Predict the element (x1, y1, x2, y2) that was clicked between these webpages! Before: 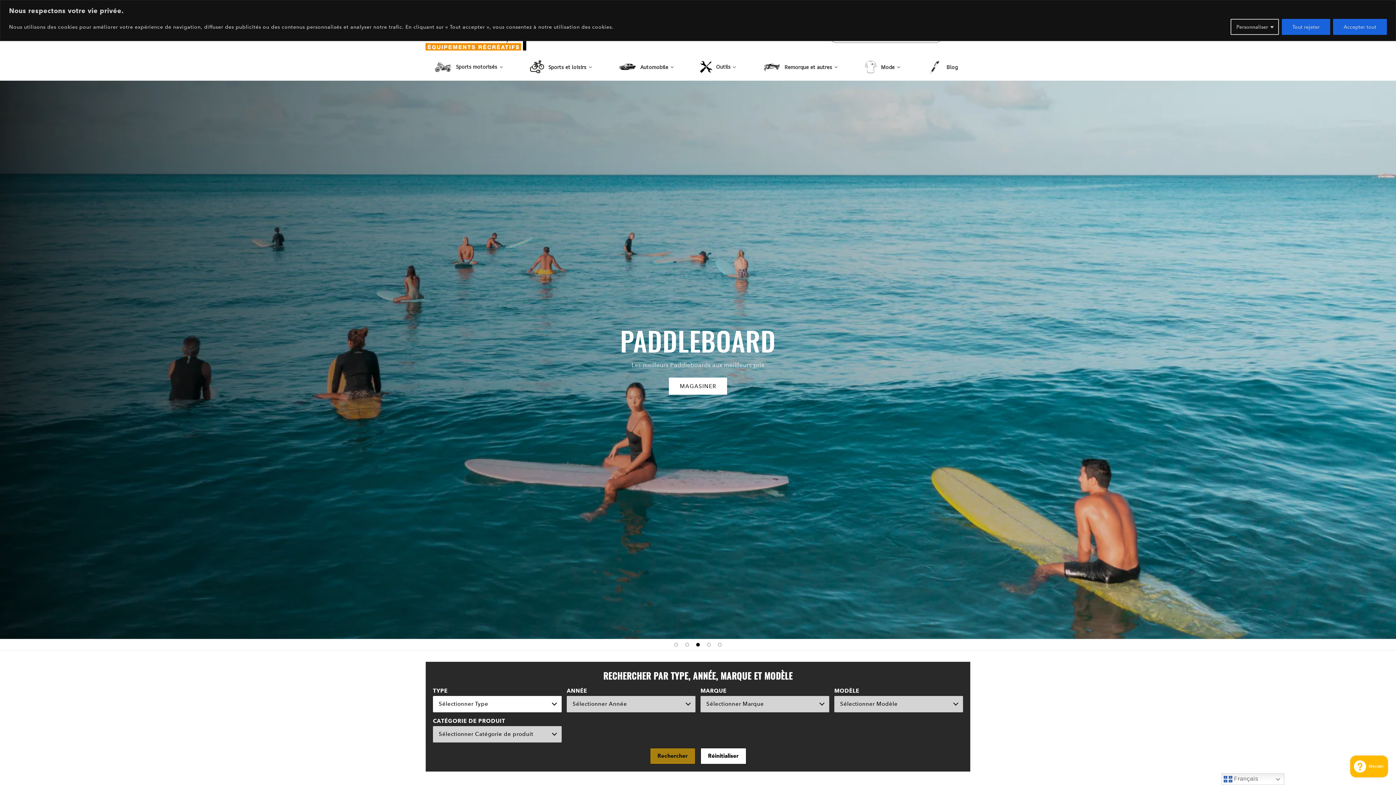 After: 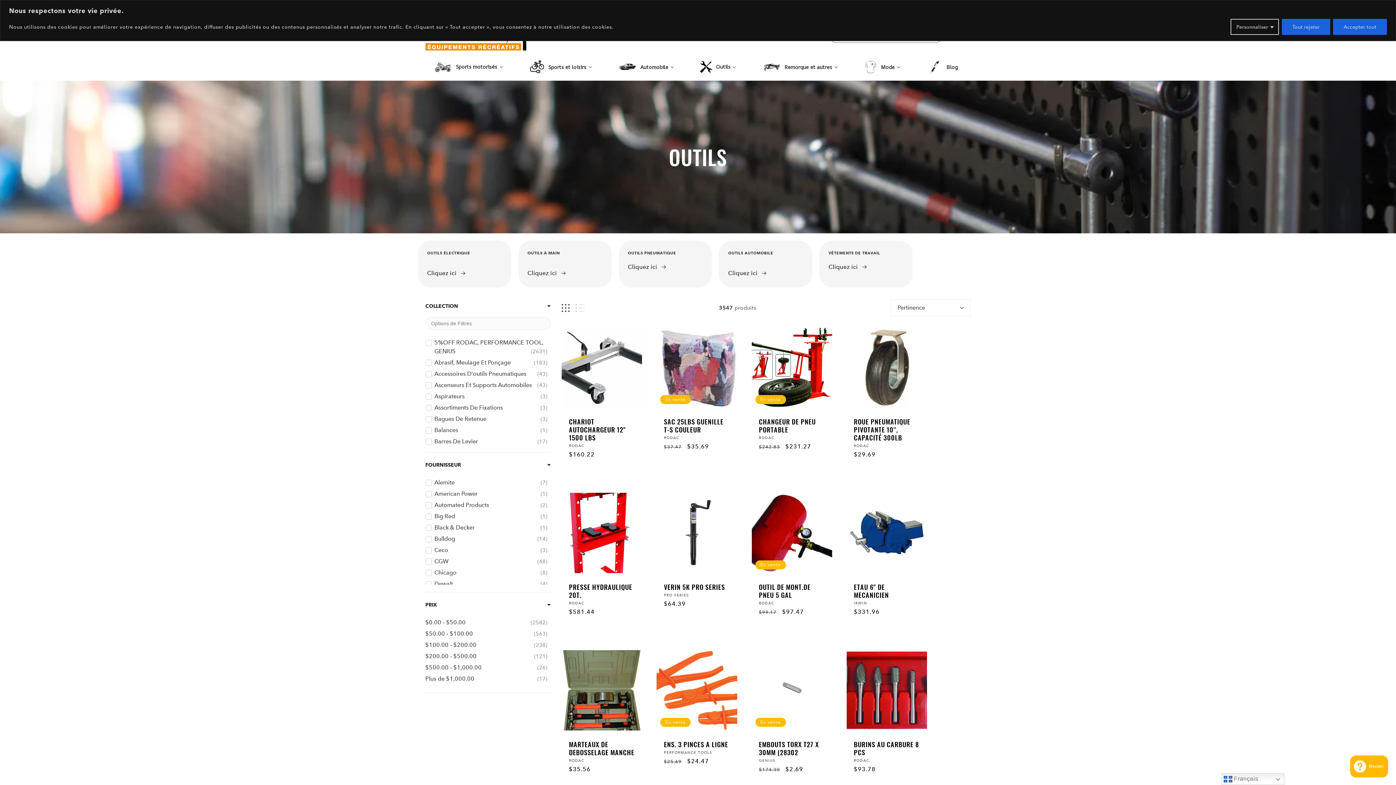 Action: label: Outils bbox: (691, 53, 745, 80)